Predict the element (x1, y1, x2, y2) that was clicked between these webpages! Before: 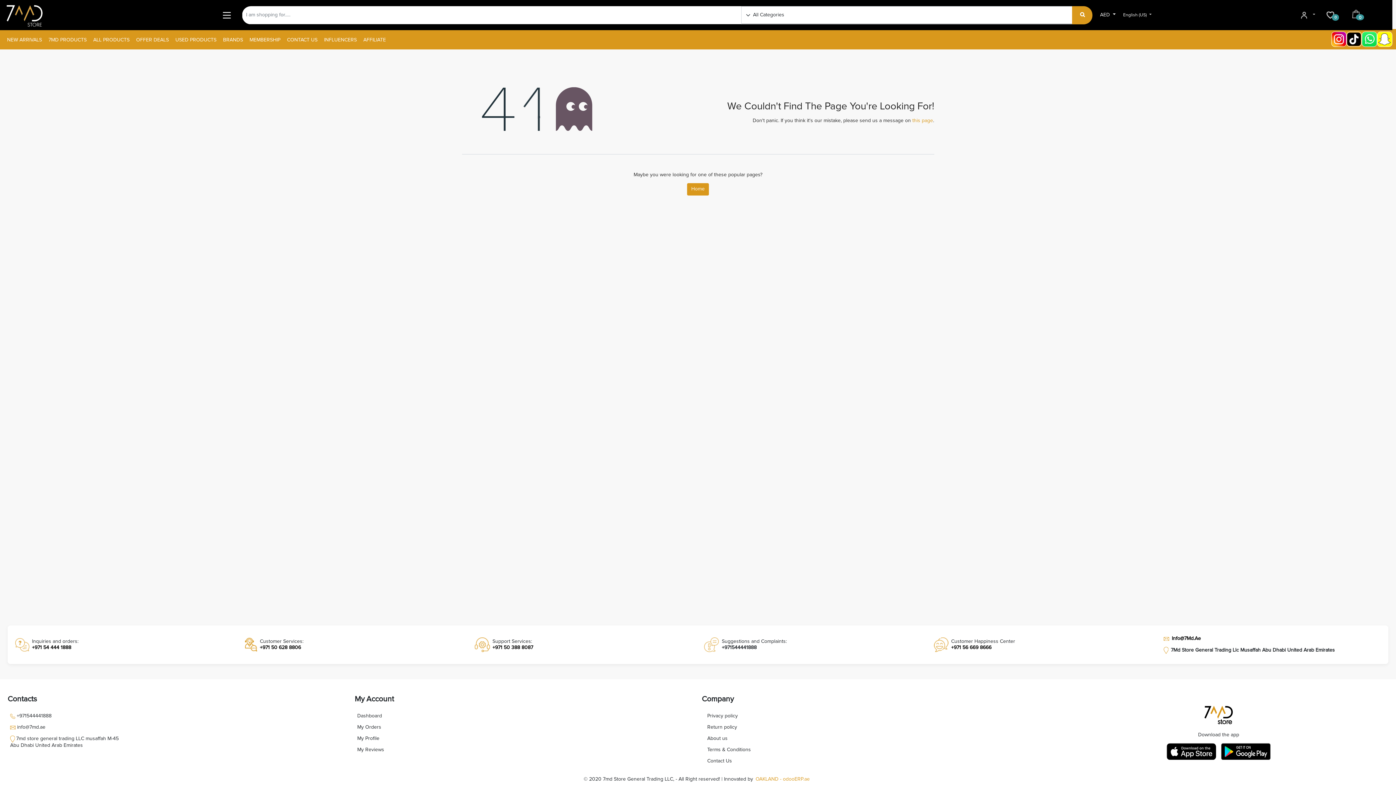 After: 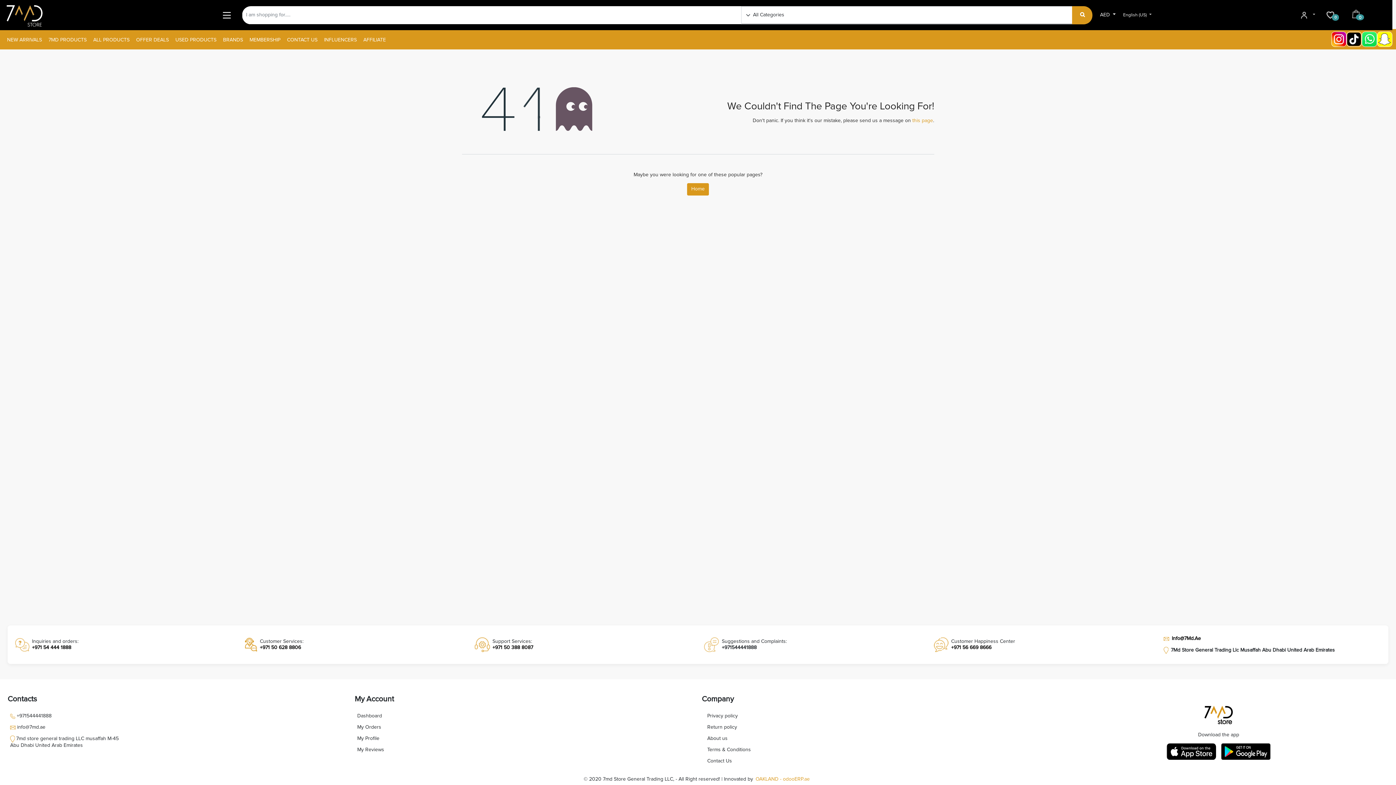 Action: bbox: (1221, 749, 1270, 754)